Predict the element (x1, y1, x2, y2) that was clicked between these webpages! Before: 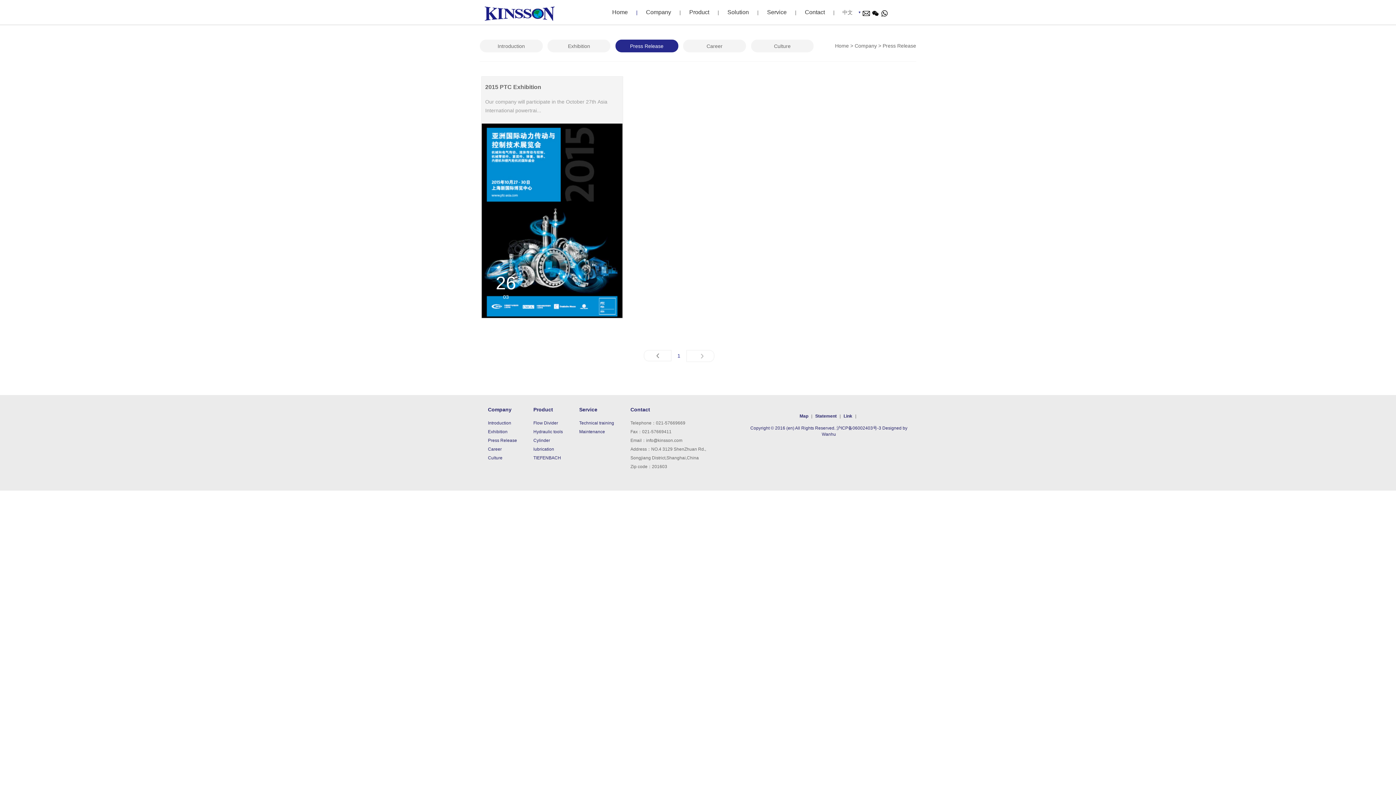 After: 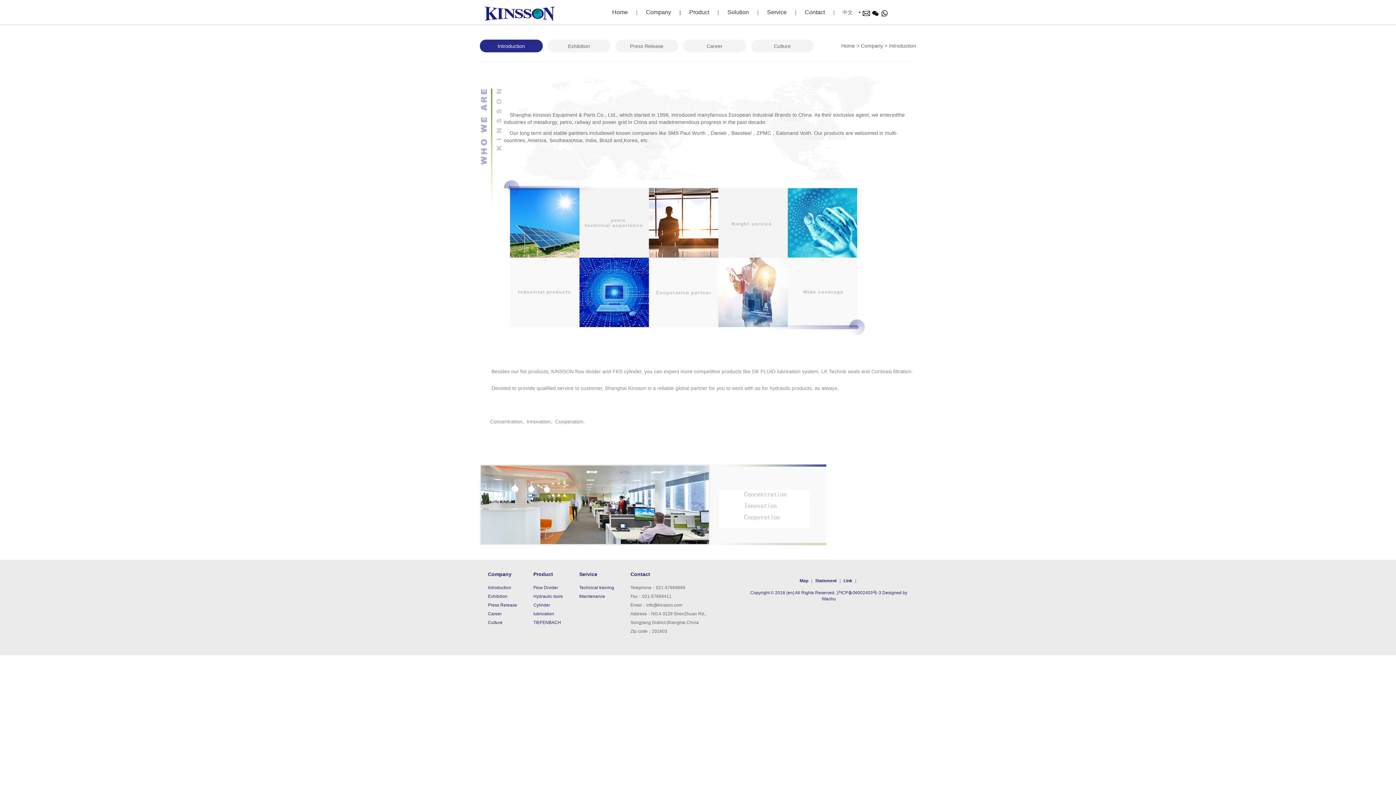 Action: label: Introduction bbox: (488, 420, 511, 425)